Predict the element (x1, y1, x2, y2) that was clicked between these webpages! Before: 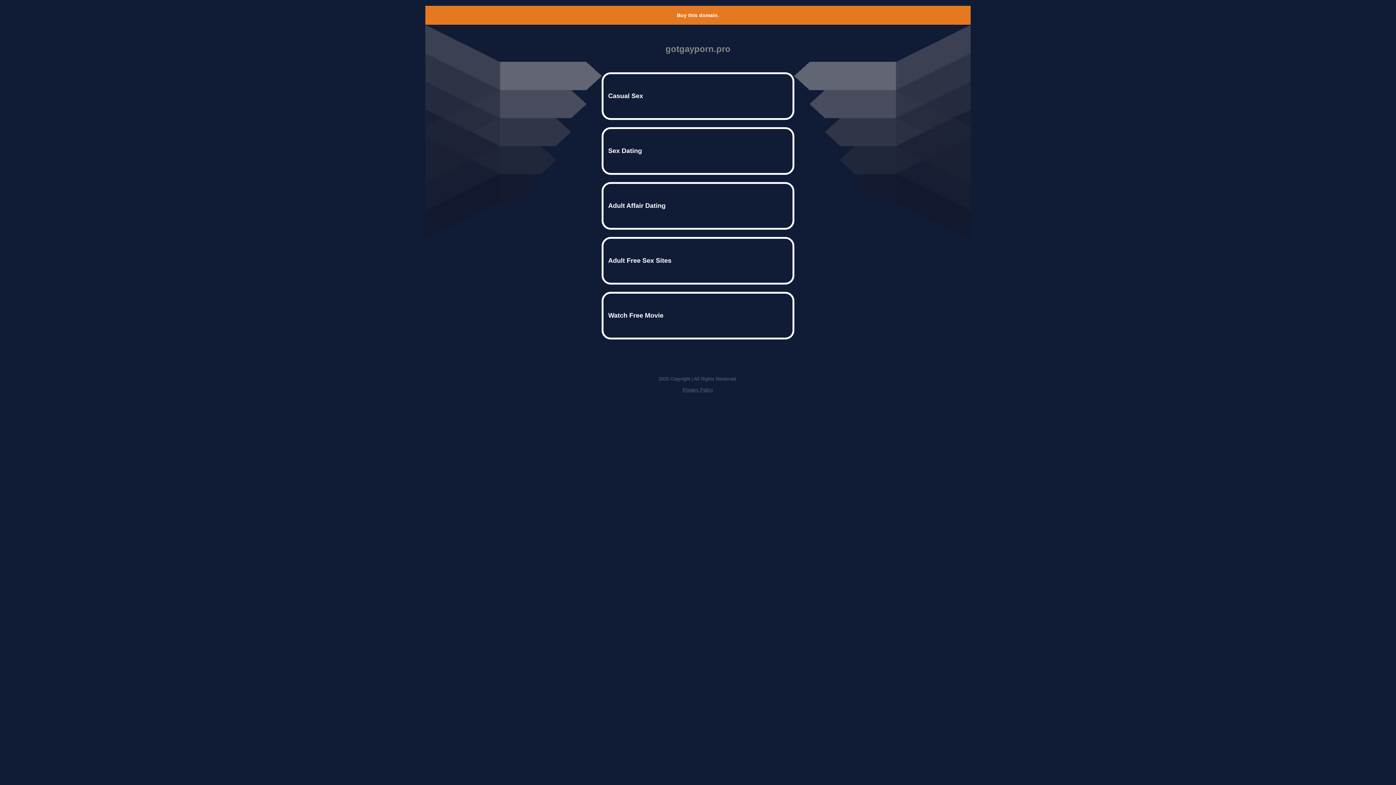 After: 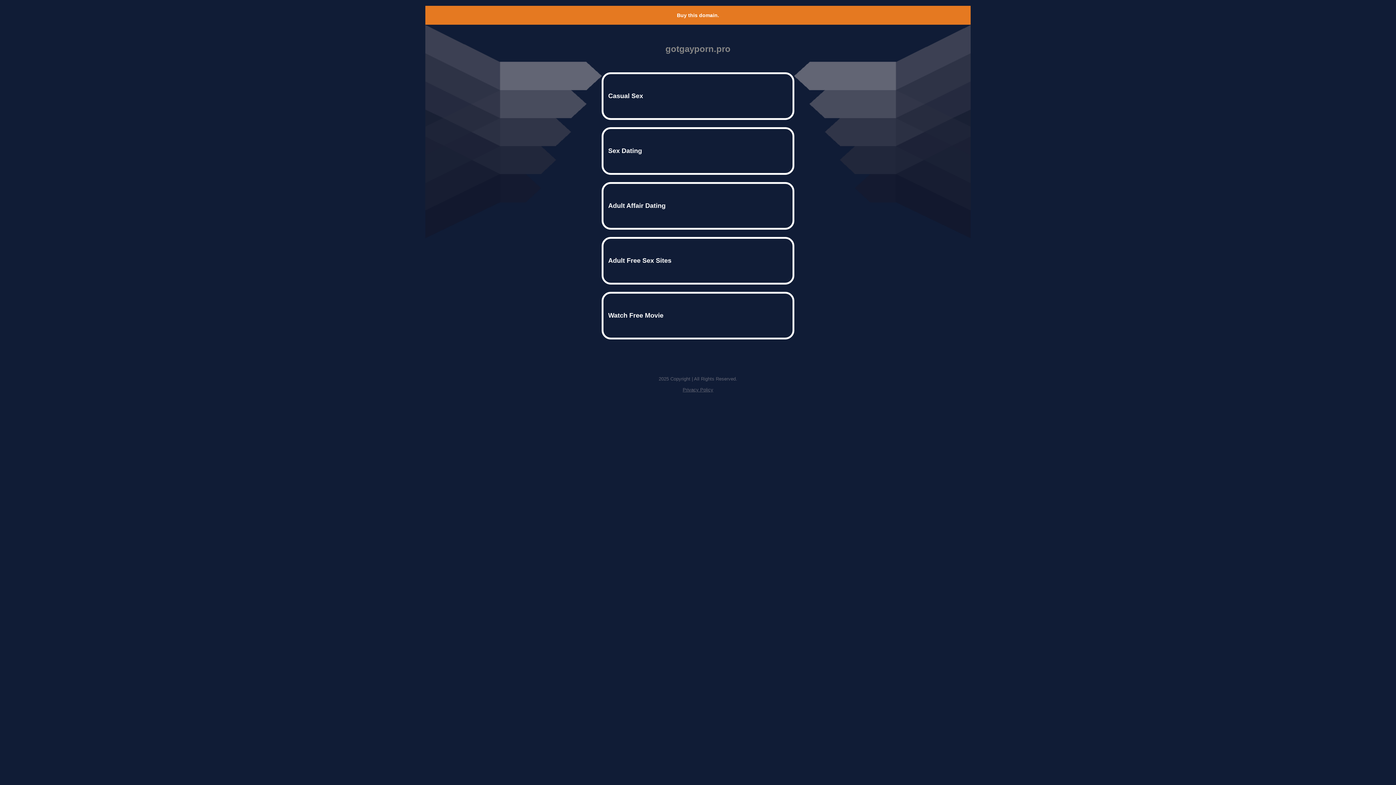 Action: label: Buy this domain. bbox: (677, 12, 719, 18)